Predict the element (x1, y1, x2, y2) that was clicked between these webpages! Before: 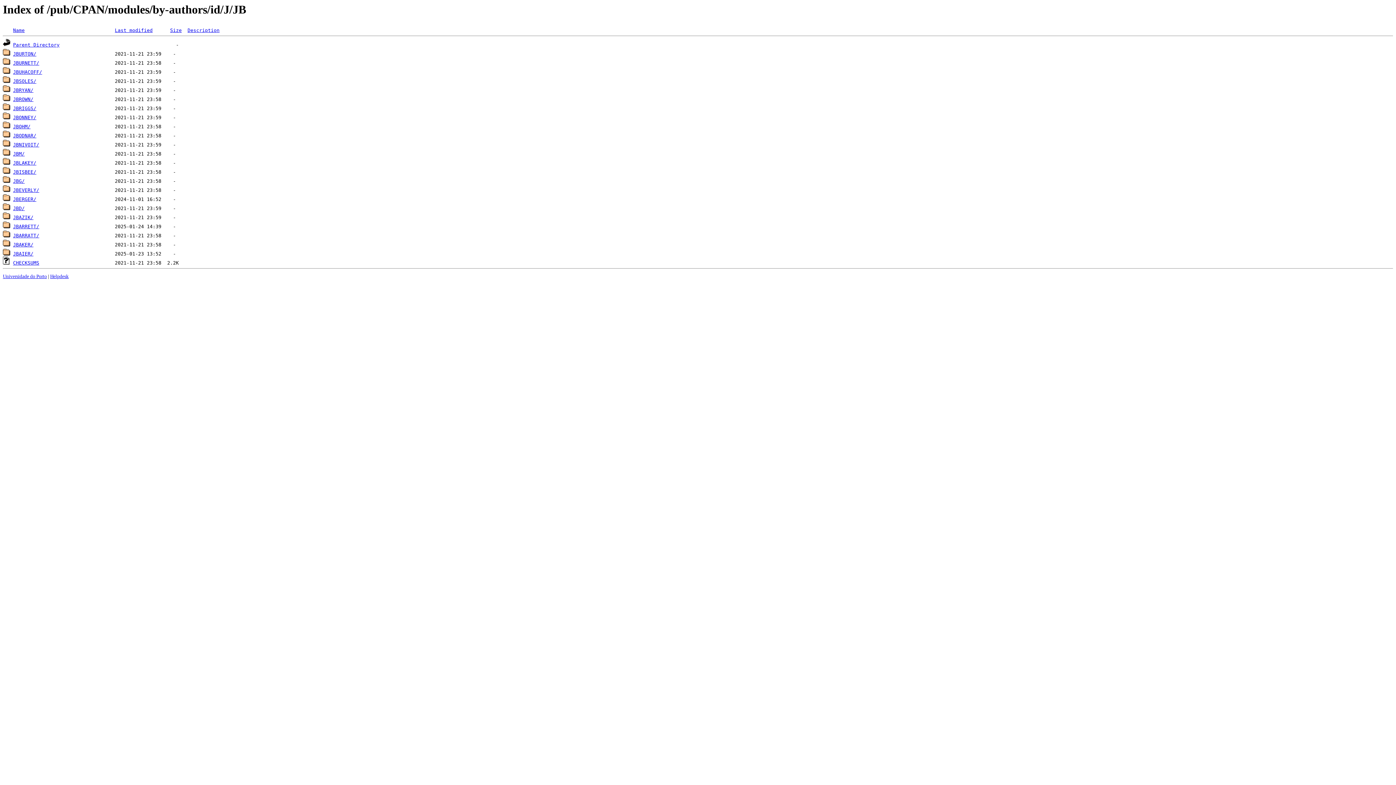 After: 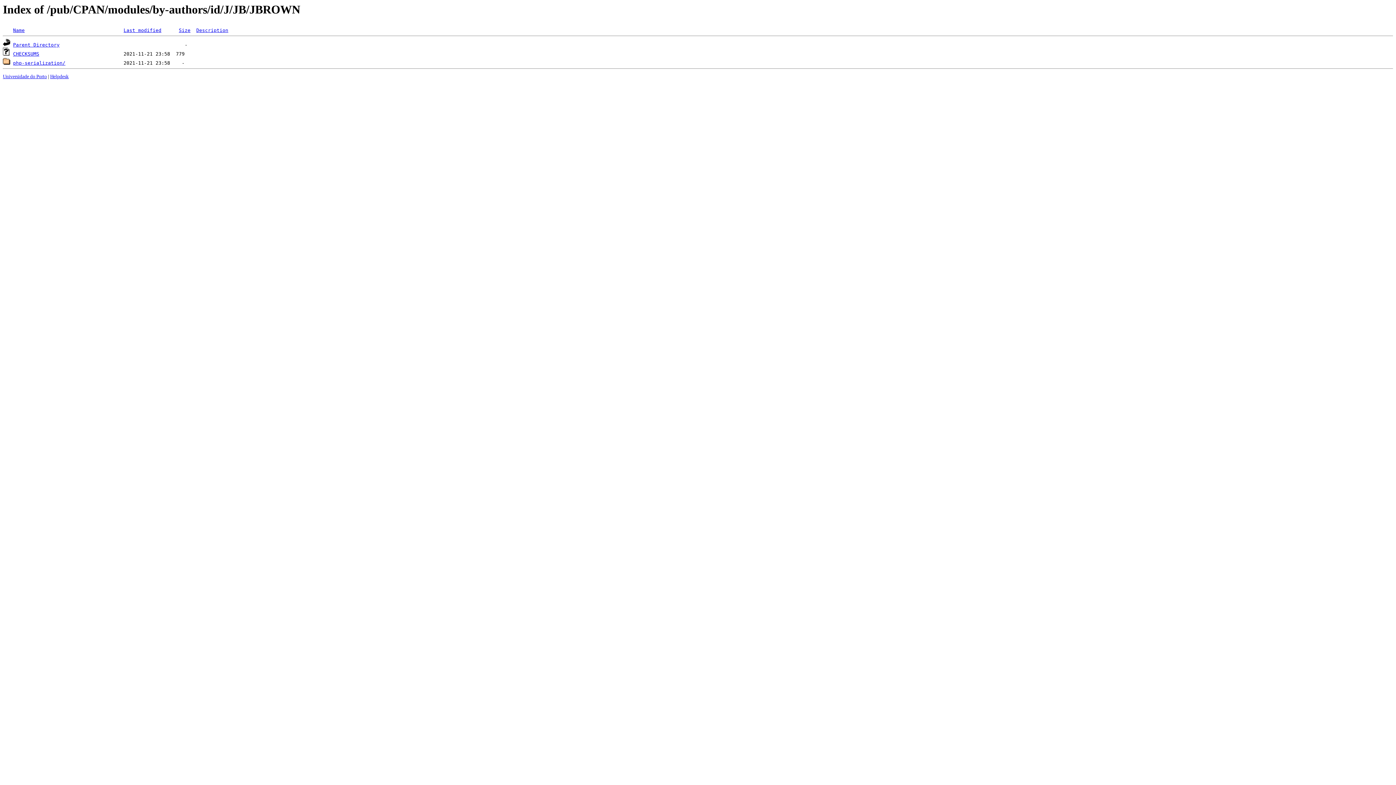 Action: bbox: (13, 96, 33, 102) label: JBROWN/